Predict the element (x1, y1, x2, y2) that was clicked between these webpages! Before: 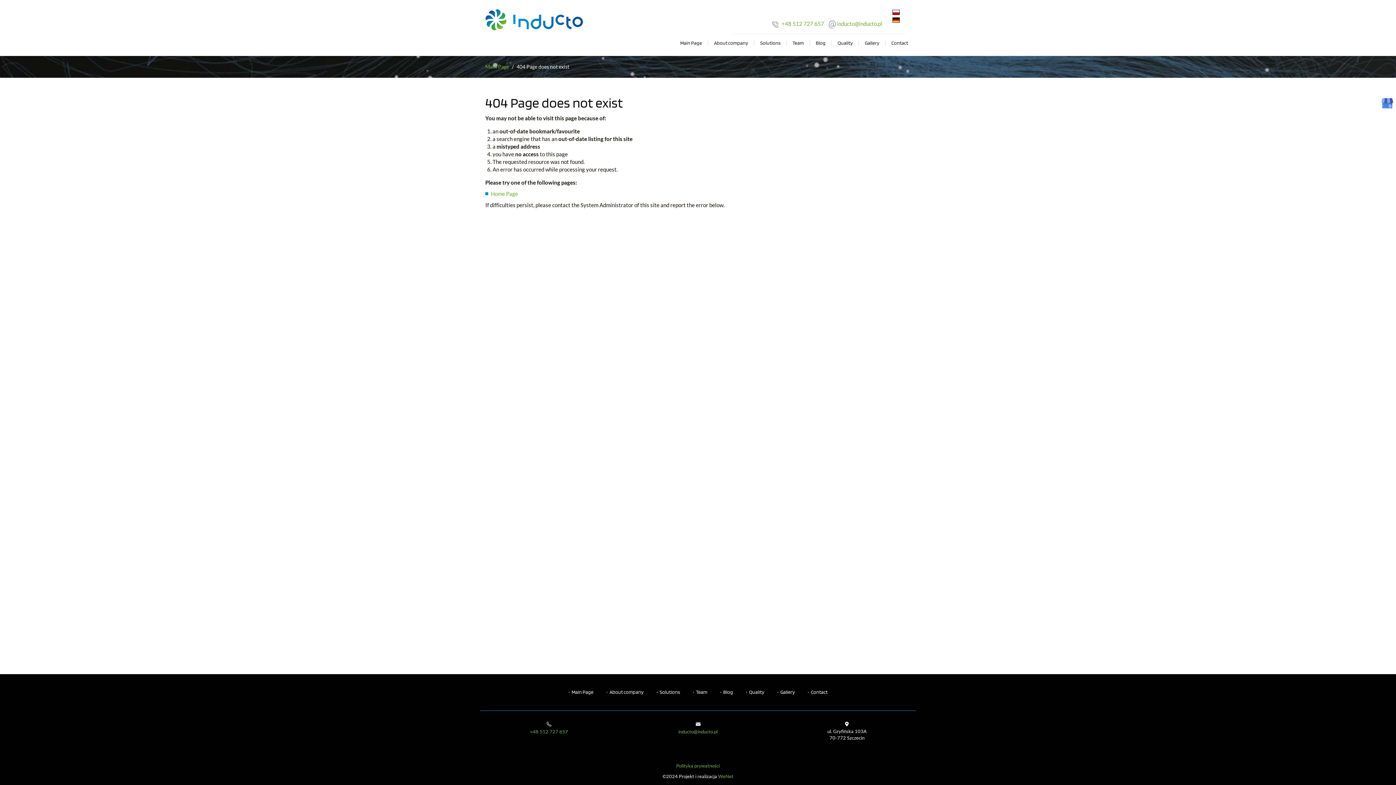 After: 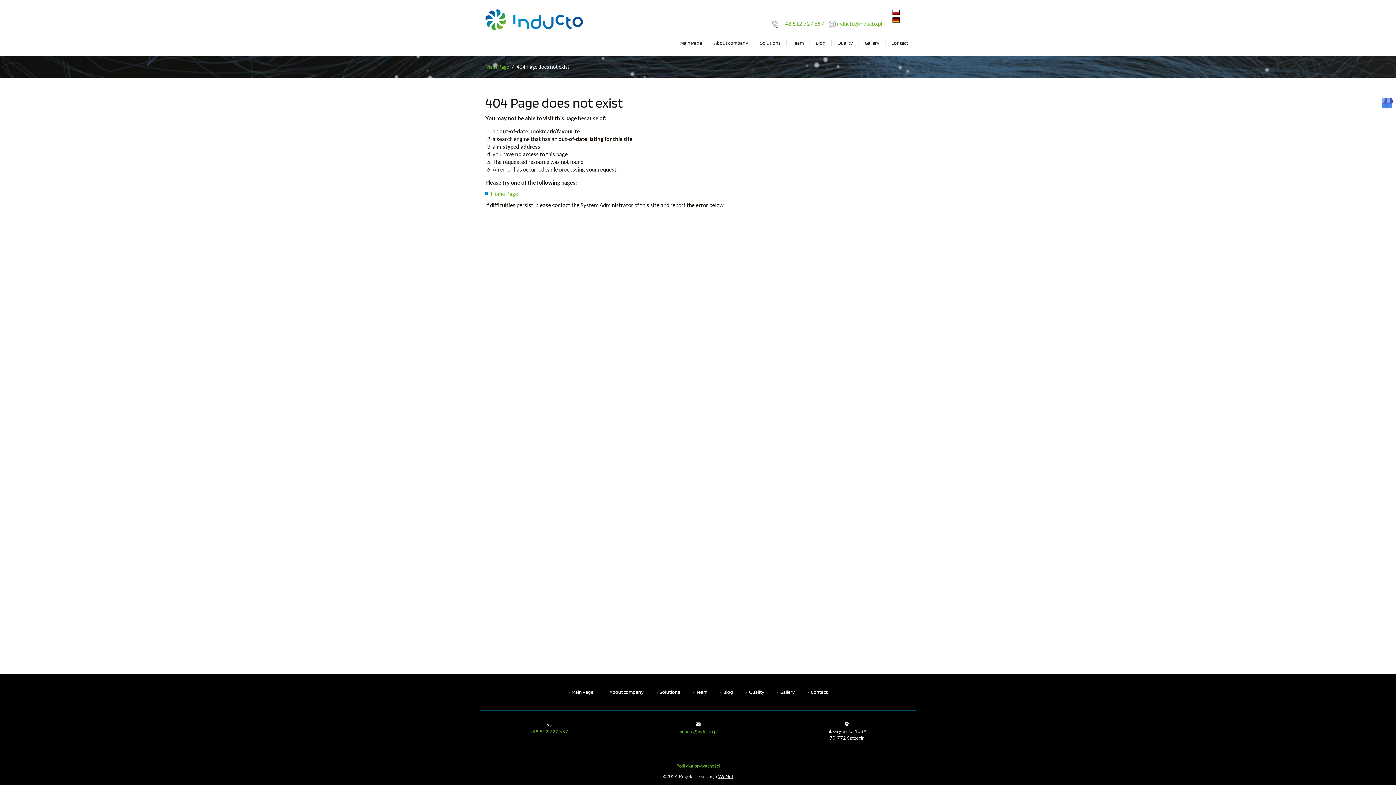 Action: bbox: (718, 774, 733, 779) label: WeNet